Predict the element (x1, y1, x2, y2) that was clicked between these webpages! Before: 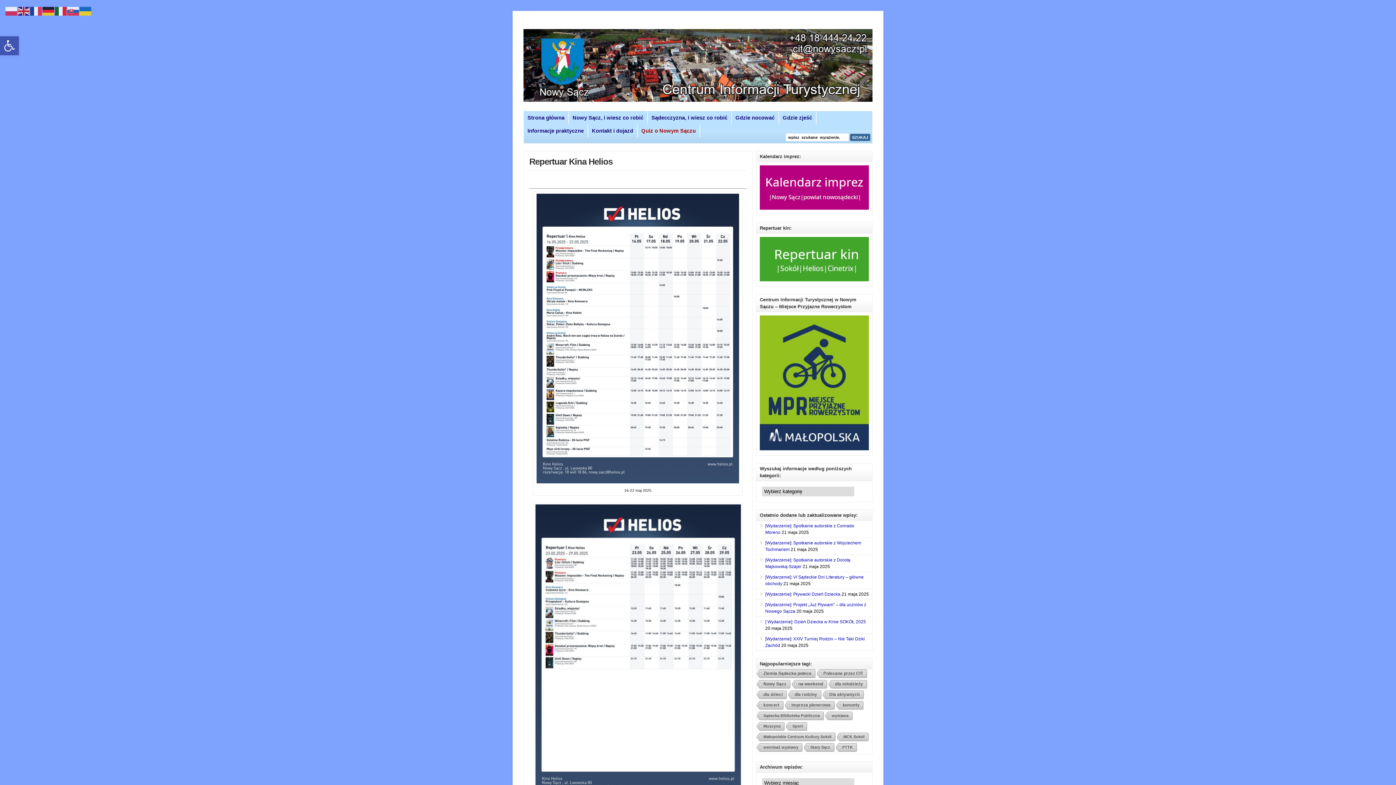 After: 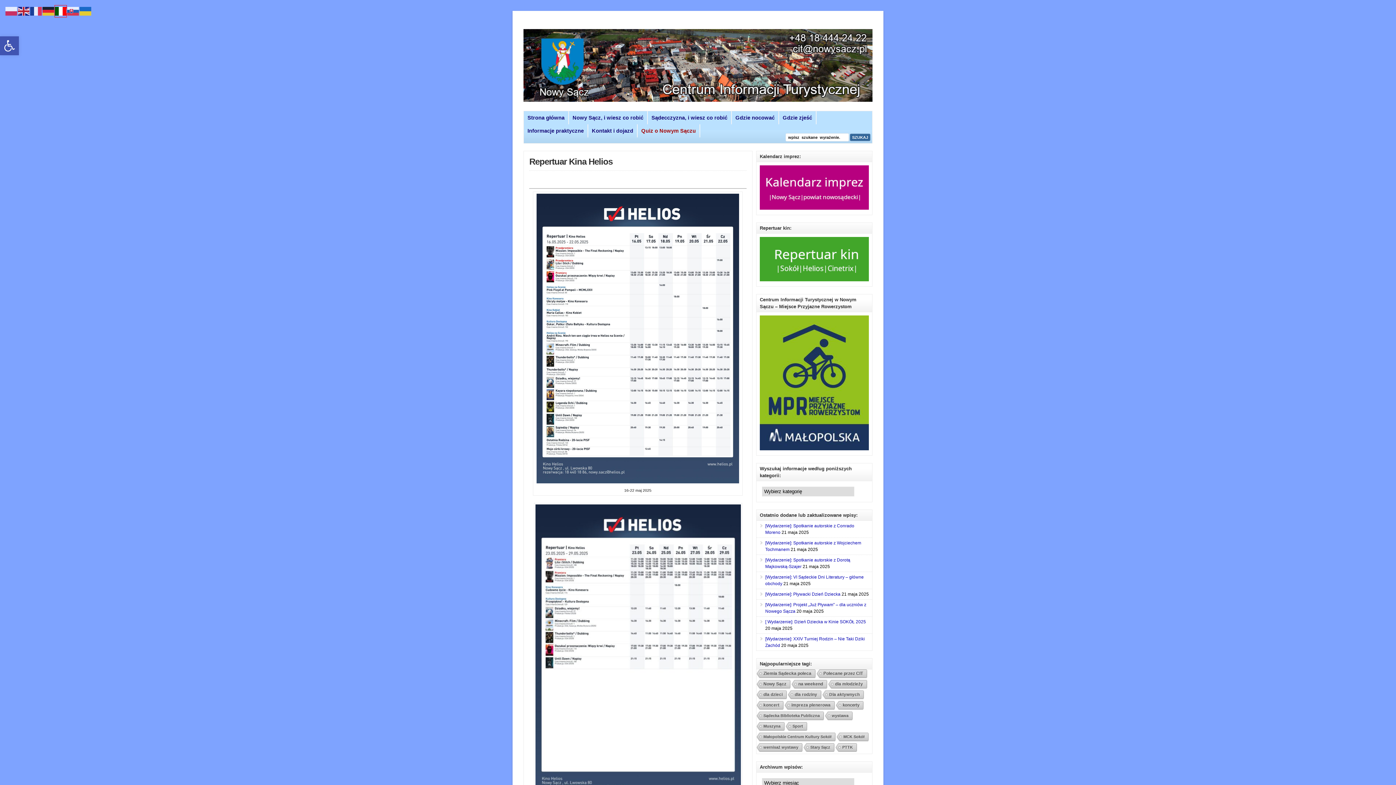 Action: bbox: (54, 8, 67, 13)